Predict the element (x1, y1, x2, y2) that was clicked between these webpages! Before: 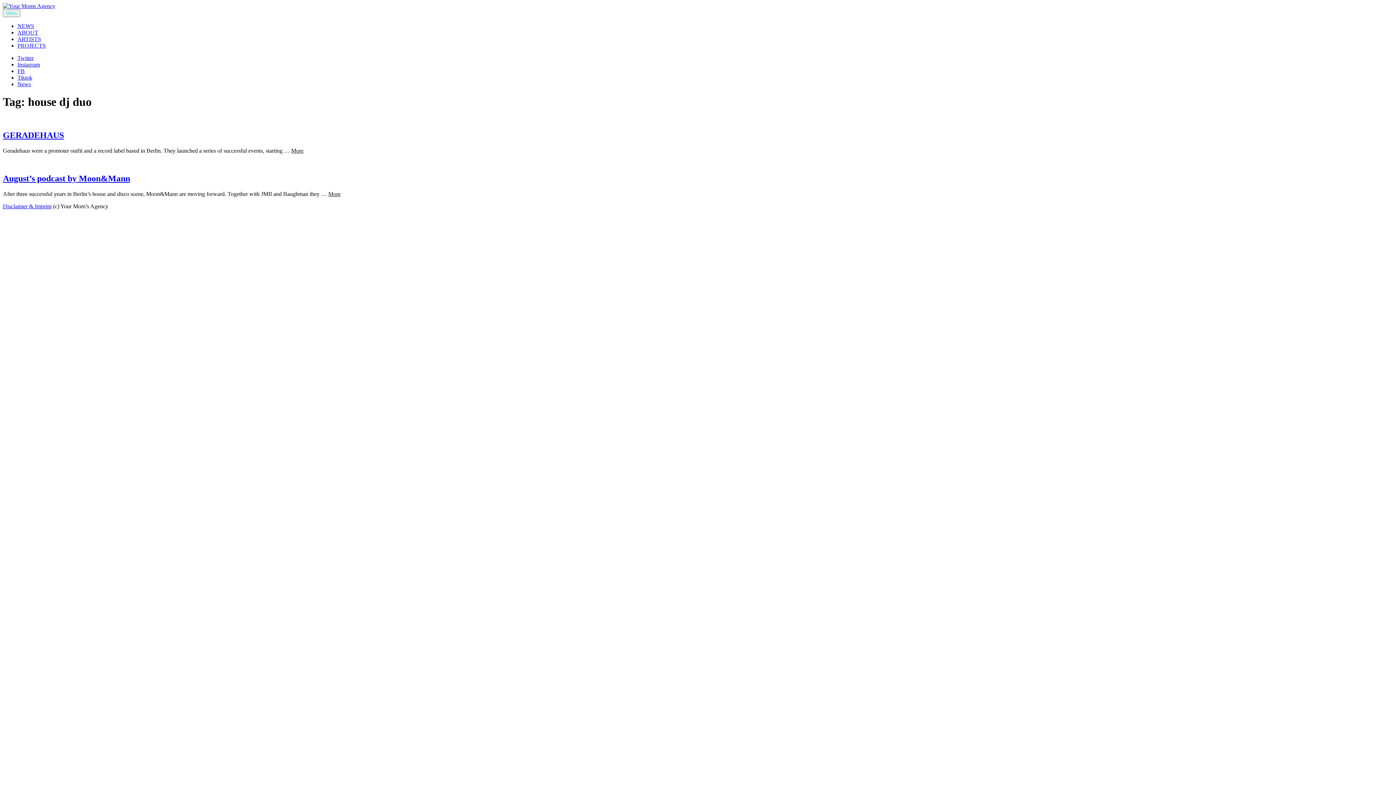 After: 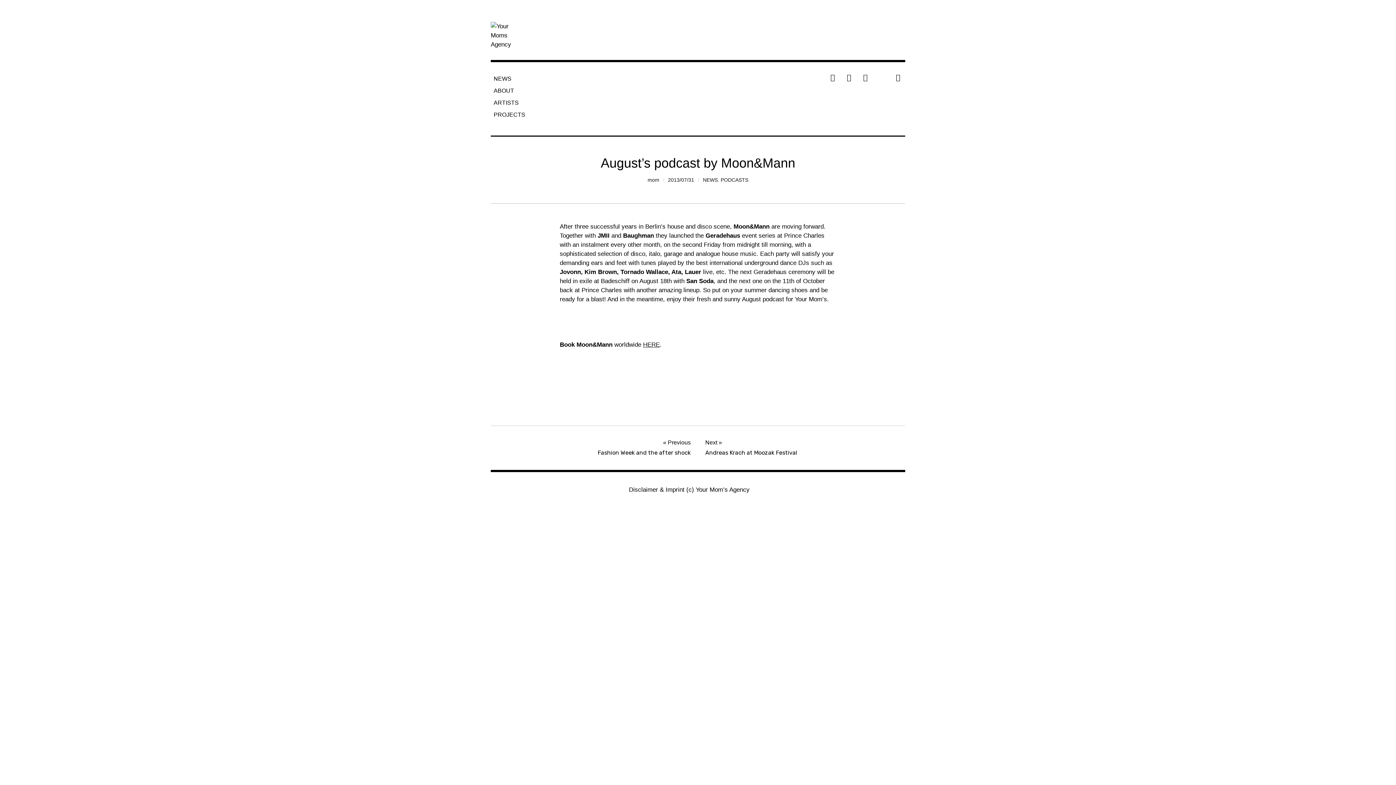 Action: bbox: (2, 159, 1393, 166)